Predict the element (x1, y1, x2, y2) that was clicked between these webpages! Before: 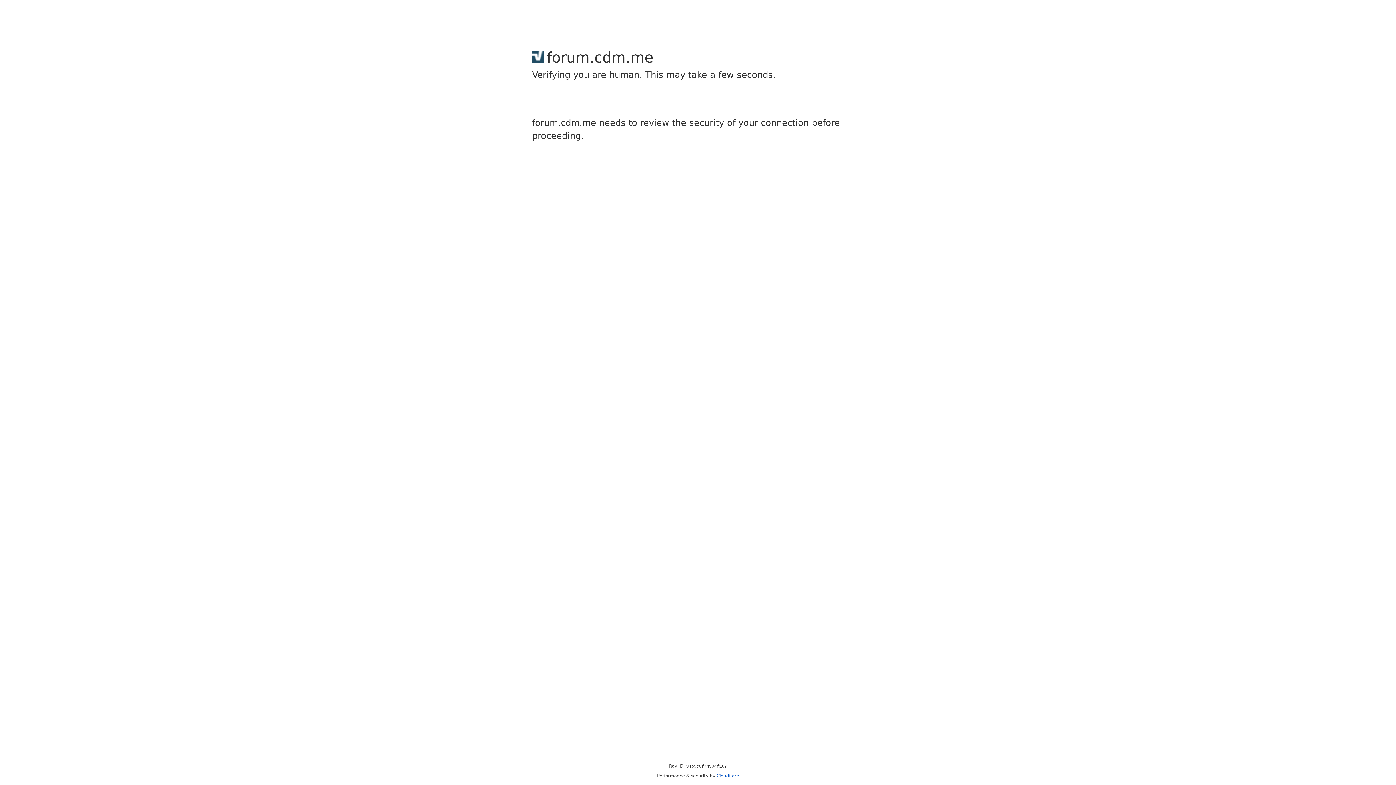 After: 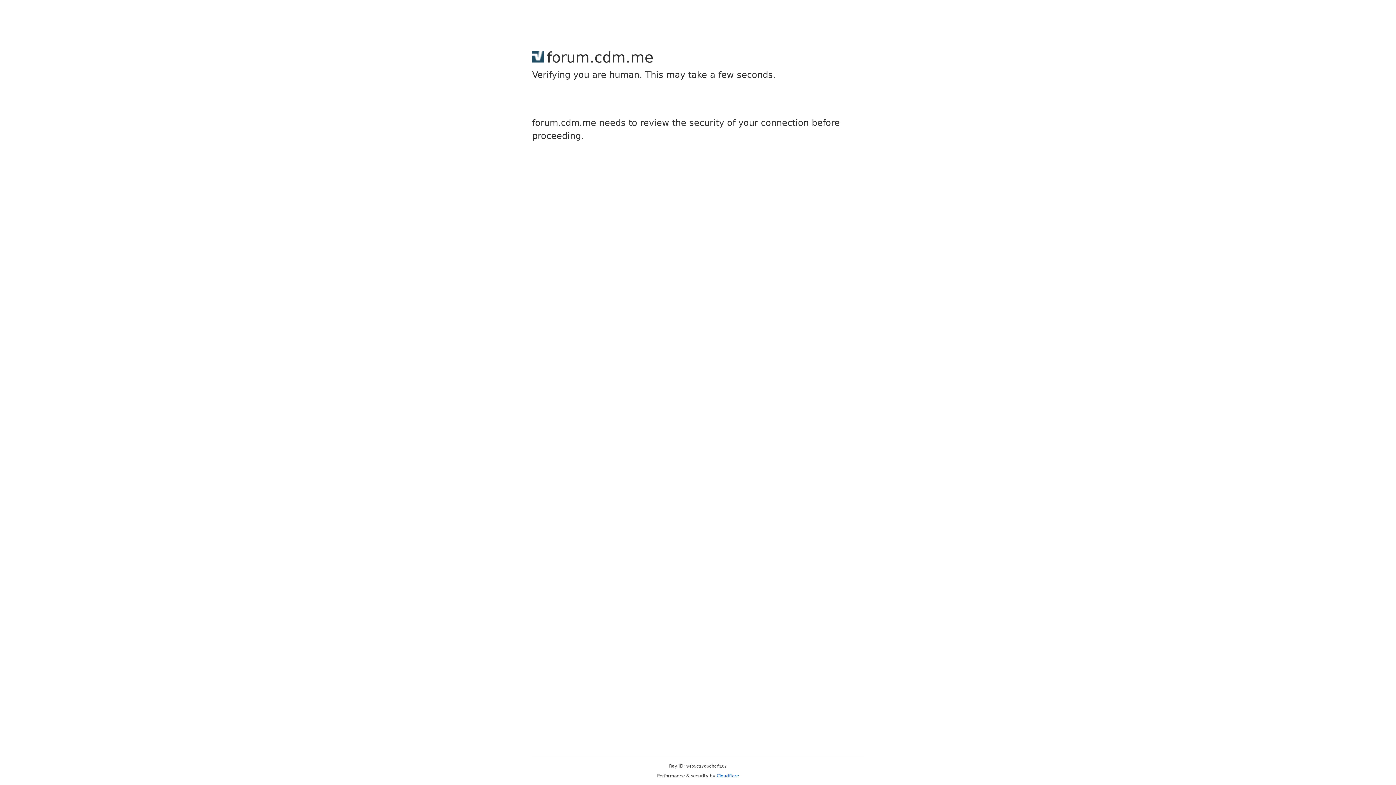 Action: label: Cloudflare bbox: (716, 773, 739, 778)